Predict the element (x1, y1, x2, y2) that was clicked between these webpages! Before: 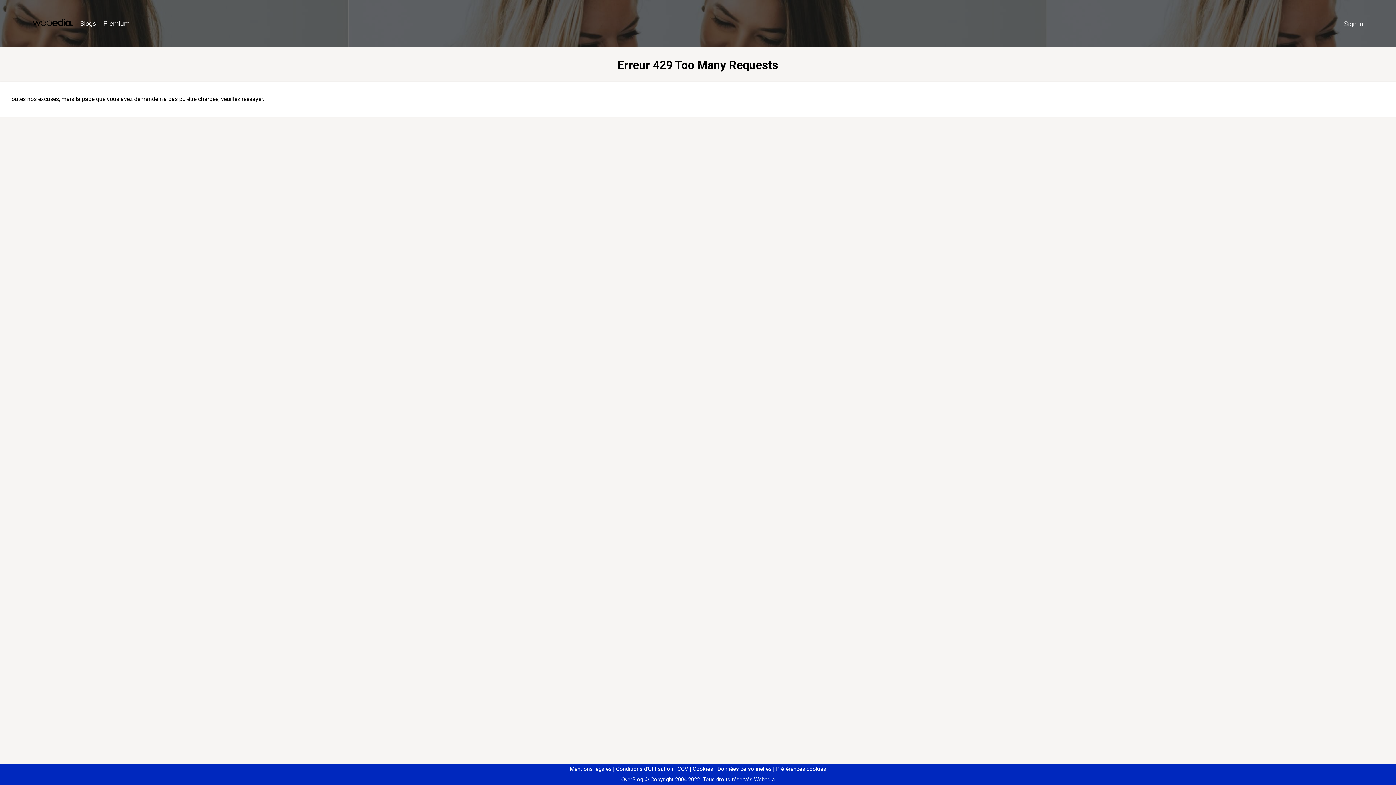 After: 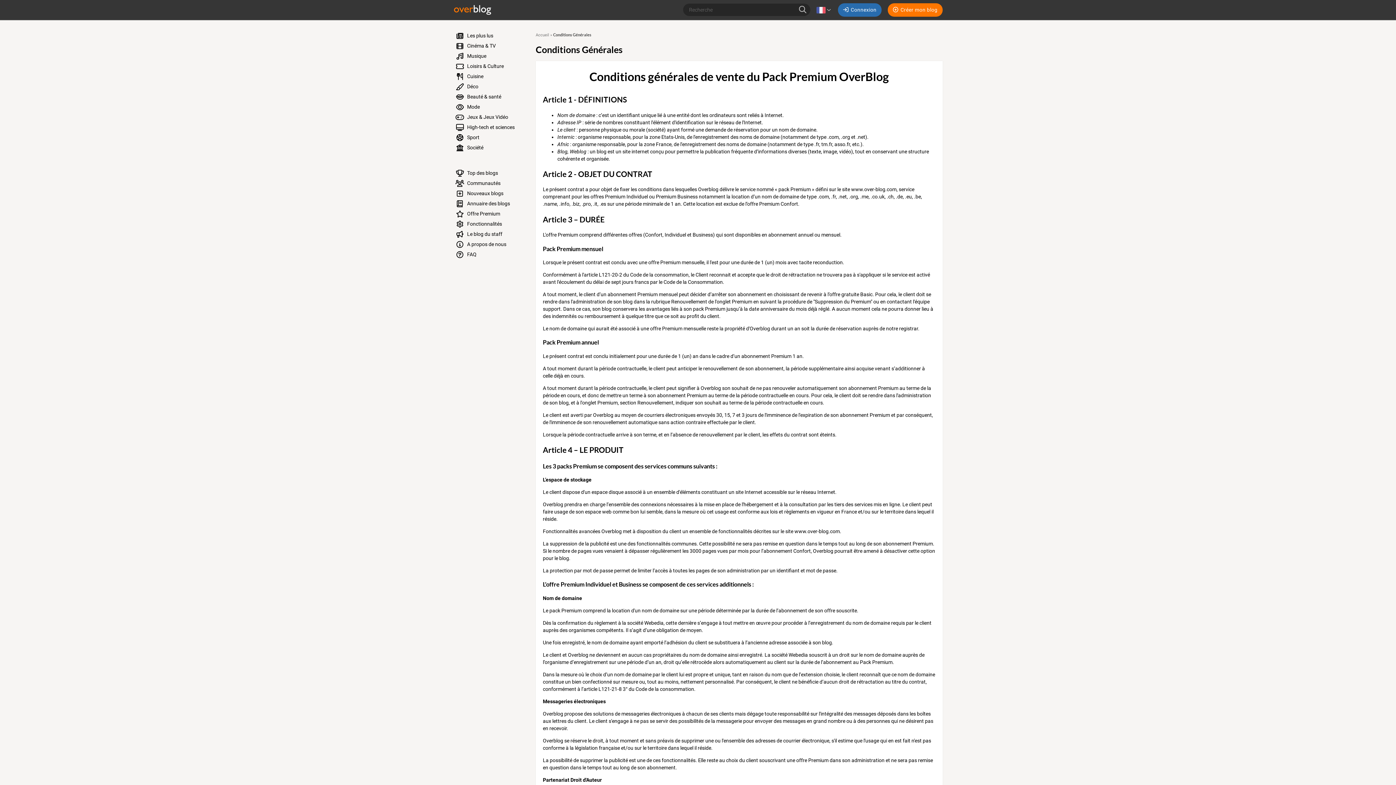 Action: bbox: (674, 766, 688, 772) label: CGV